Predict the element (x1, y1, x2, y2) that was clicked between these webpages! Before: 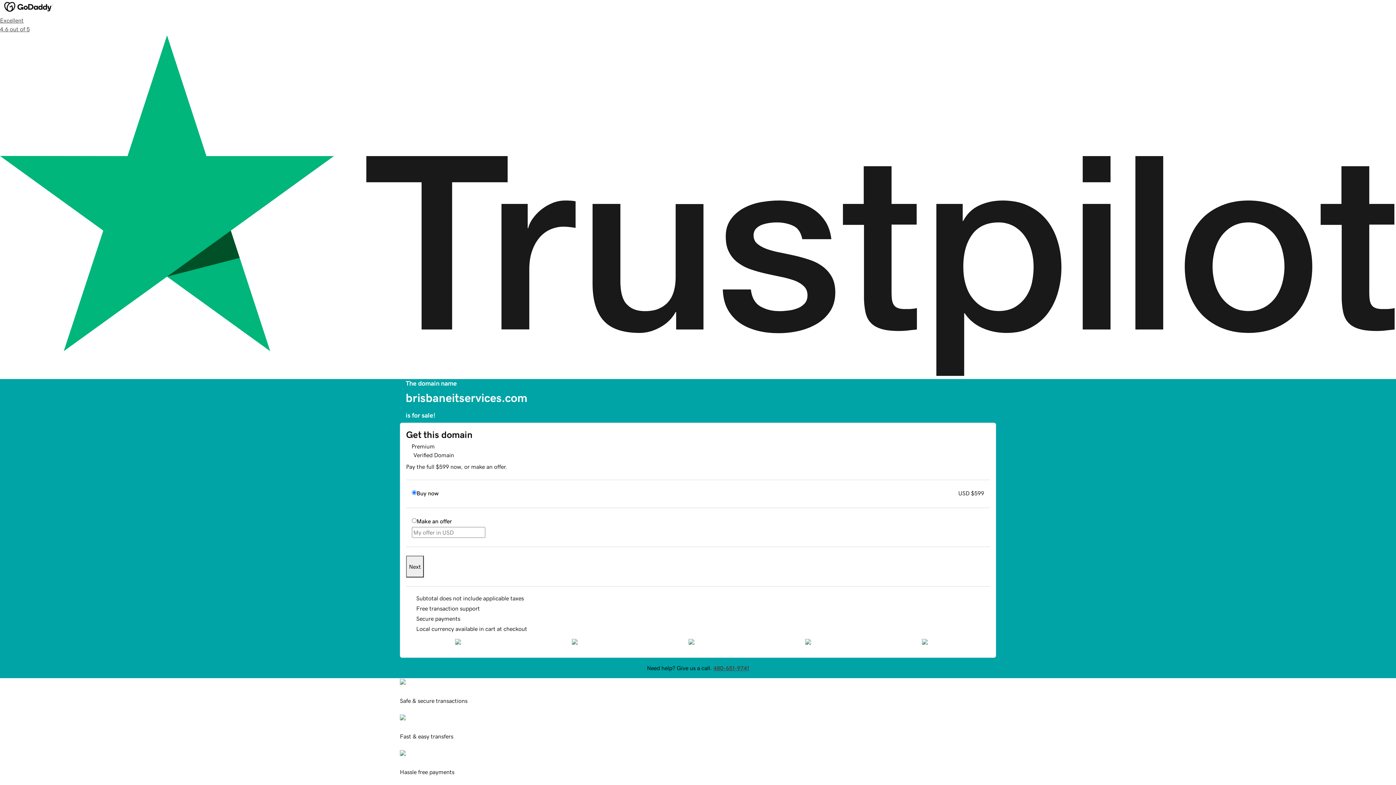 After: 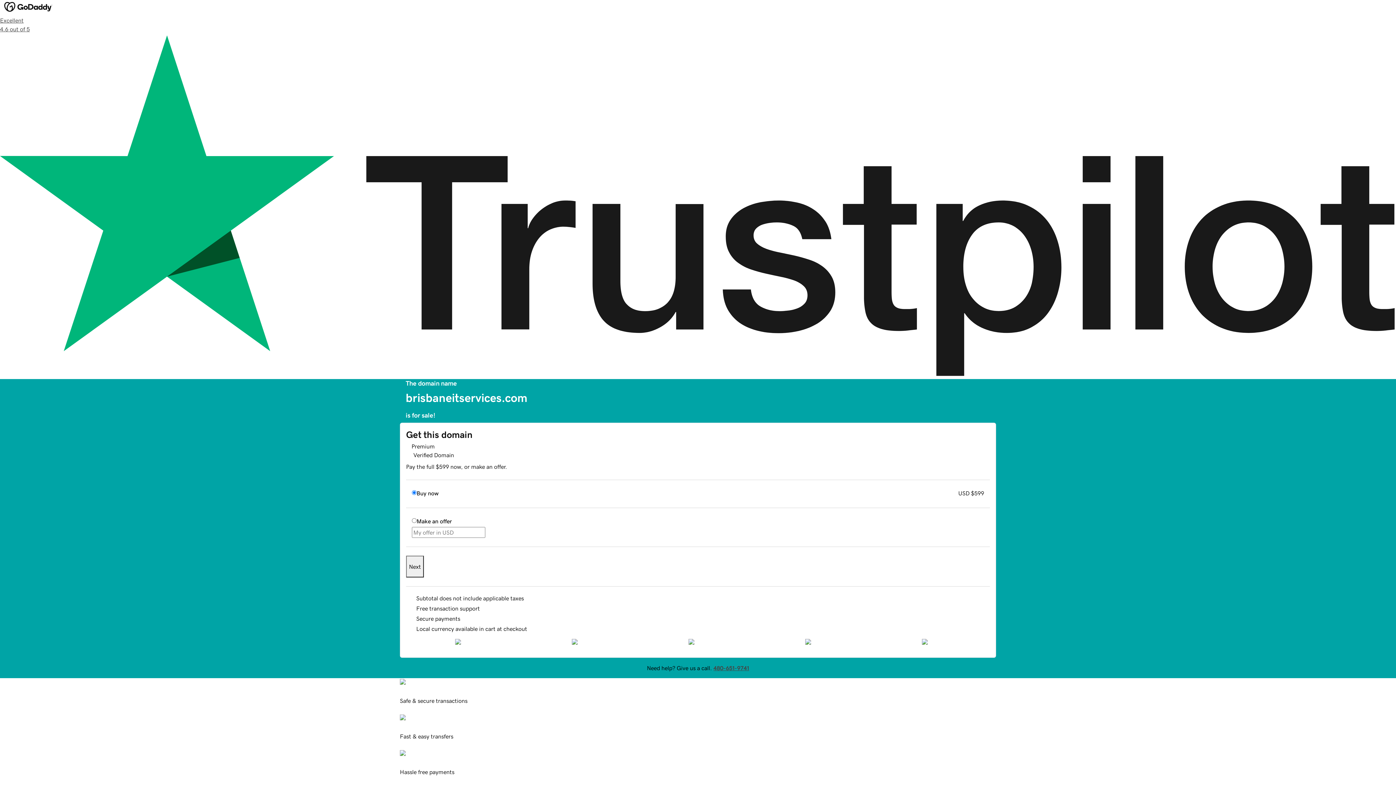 Action: bbox: (406, 556, 424, 577) label: Next